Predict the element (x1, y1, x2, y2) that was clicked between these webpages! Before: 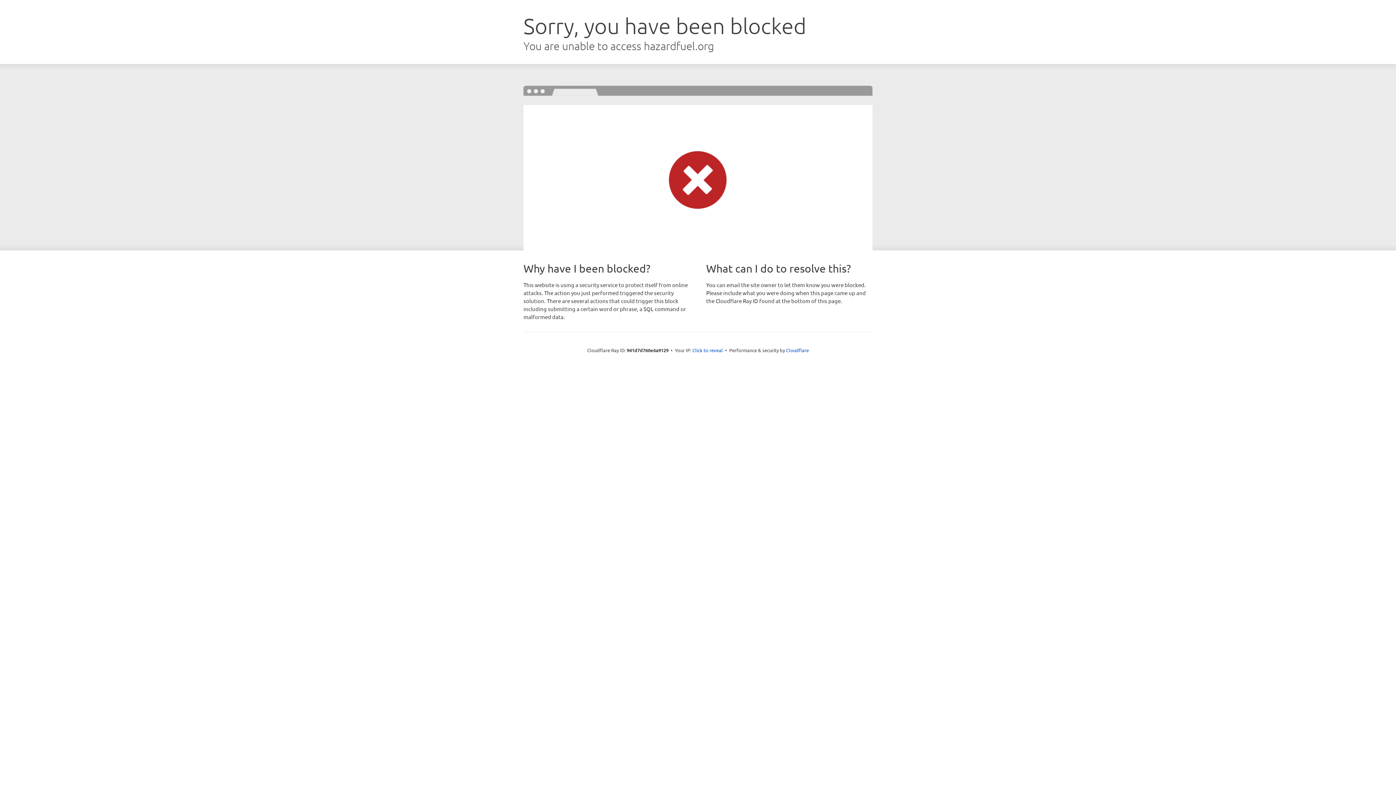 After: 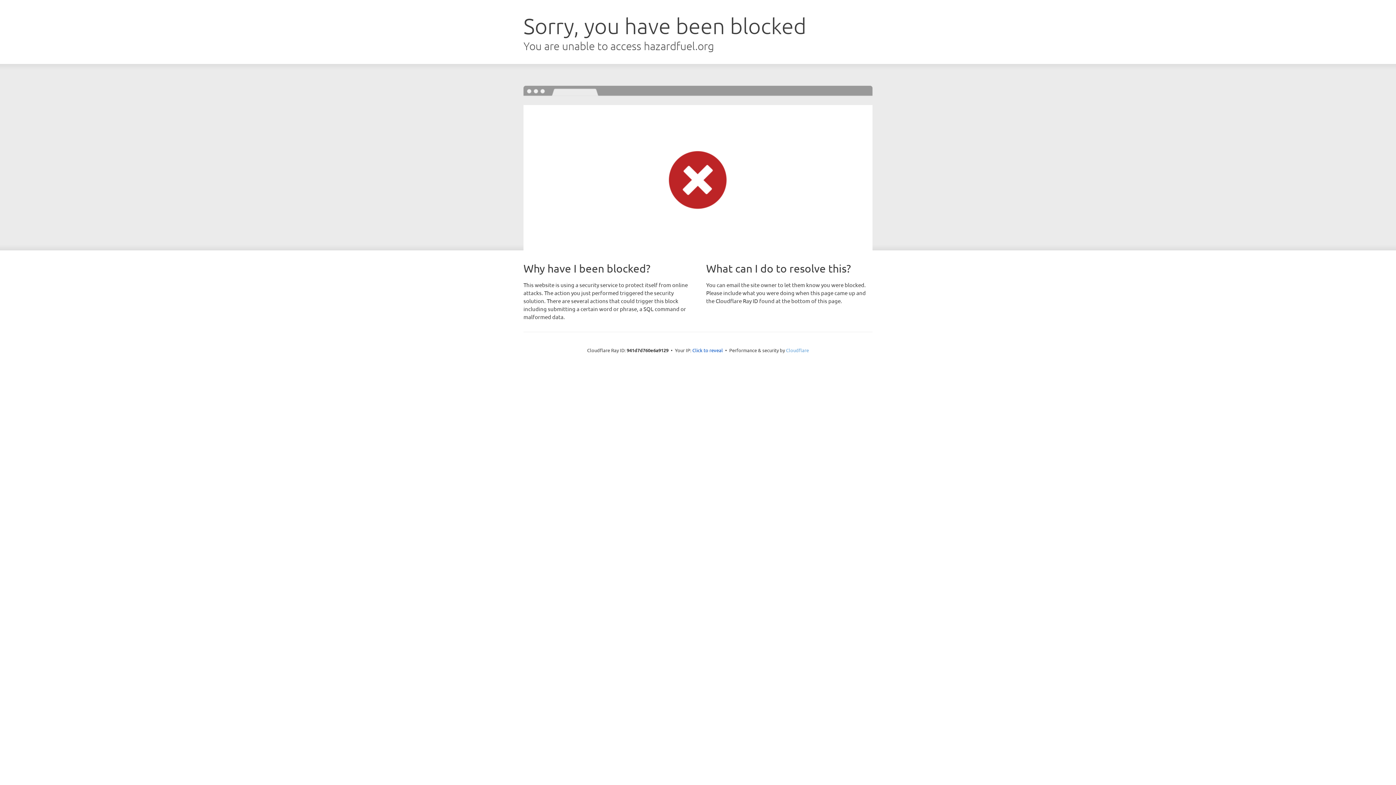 Action: bbox: (786, 347, 809, 353) label: Cloudflare